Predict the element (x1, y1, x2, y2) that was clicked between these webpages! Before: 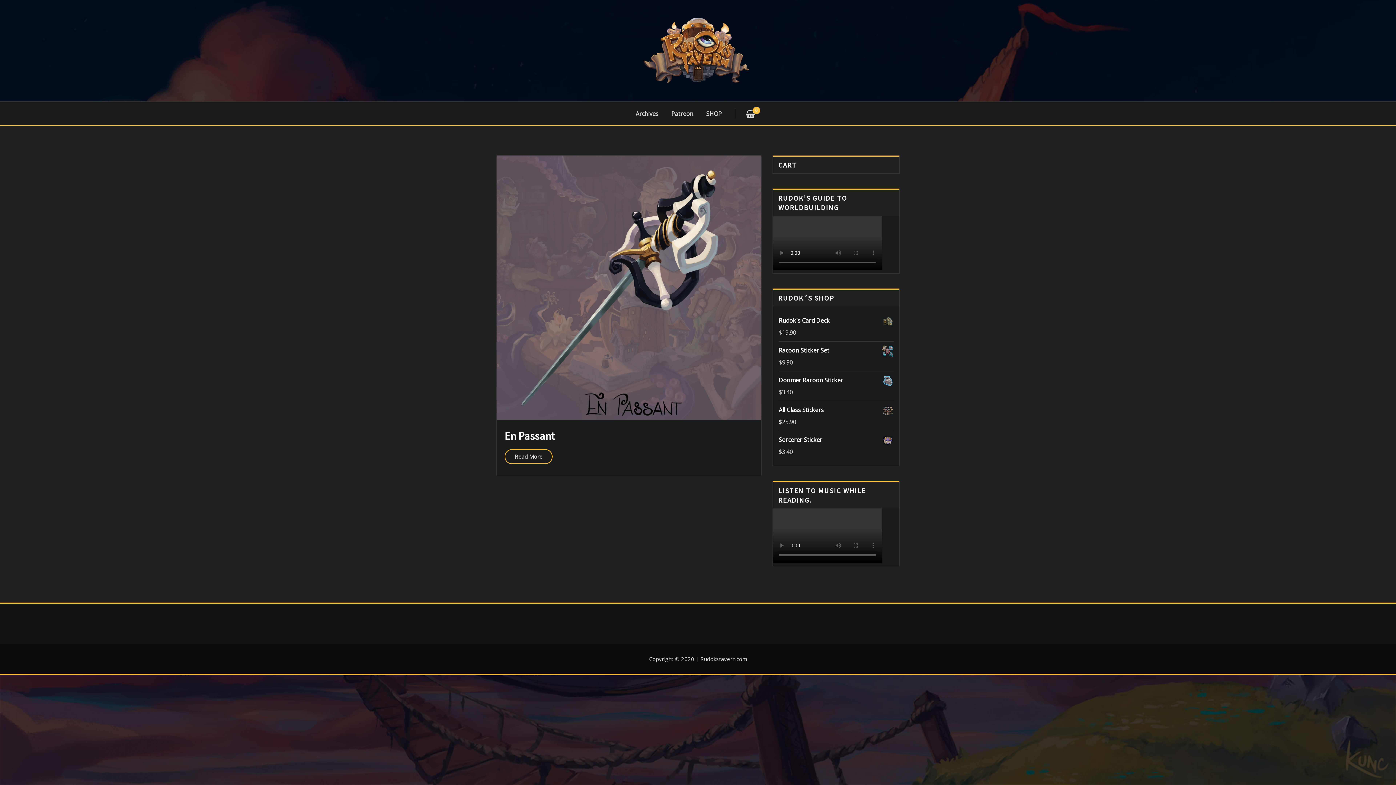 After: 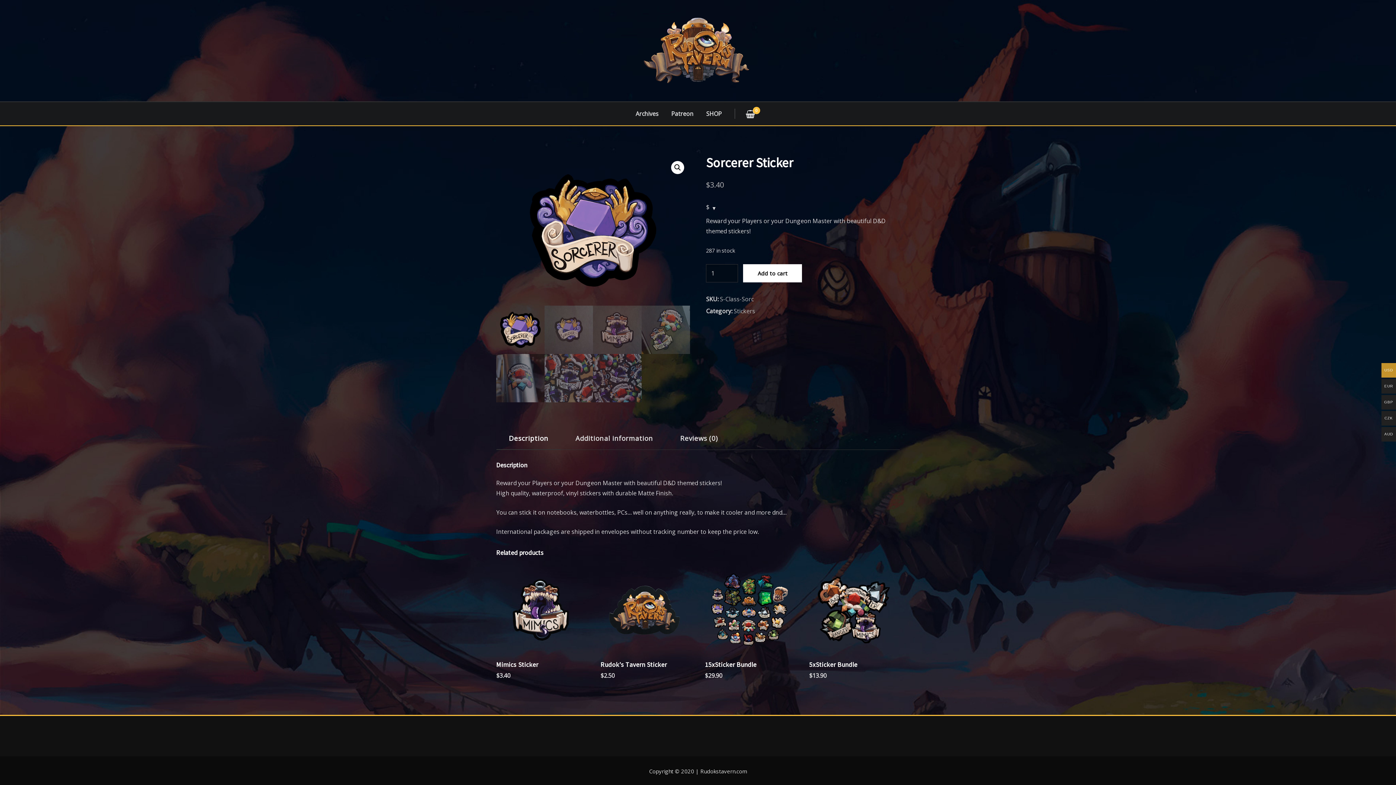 Action: label: Sorcerer Sticker bbox: (778, 434, 893, 444)